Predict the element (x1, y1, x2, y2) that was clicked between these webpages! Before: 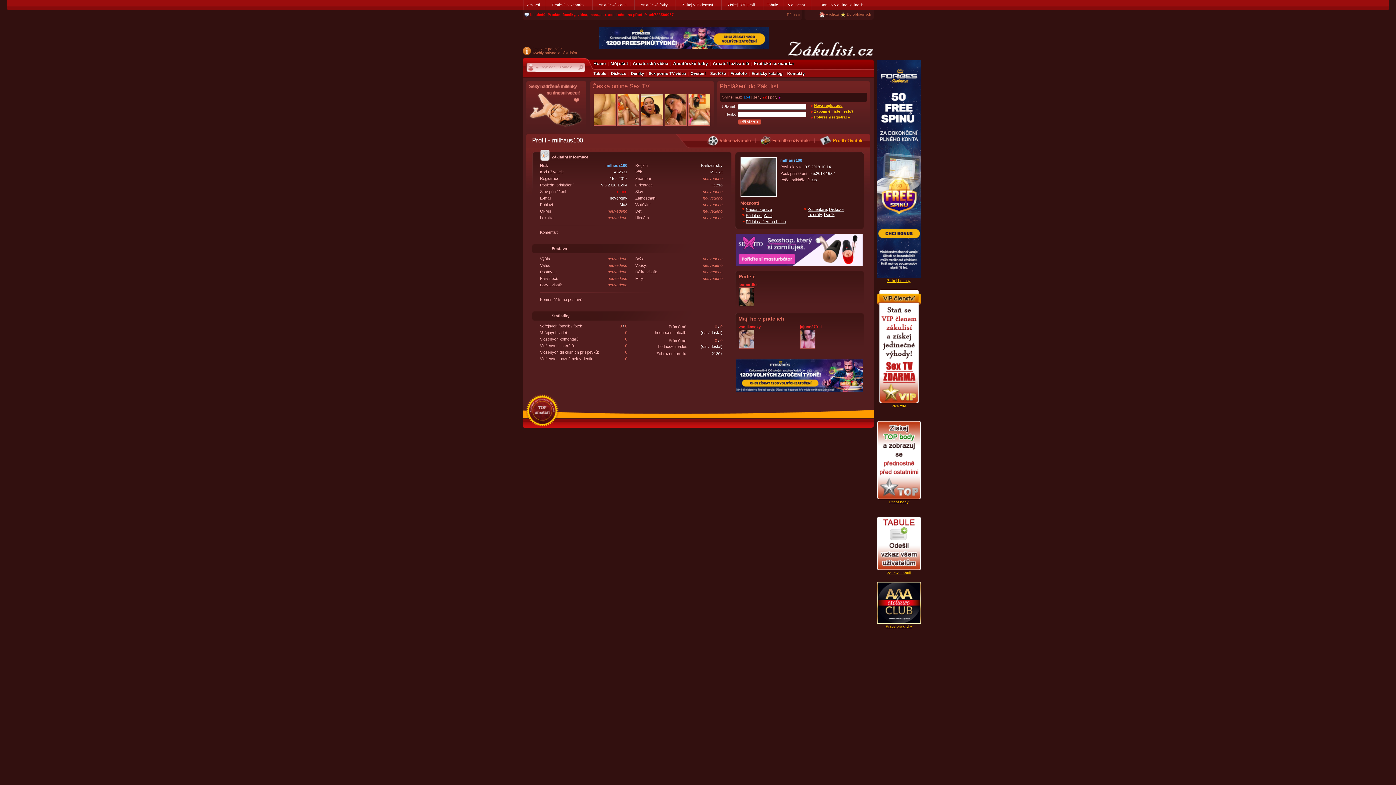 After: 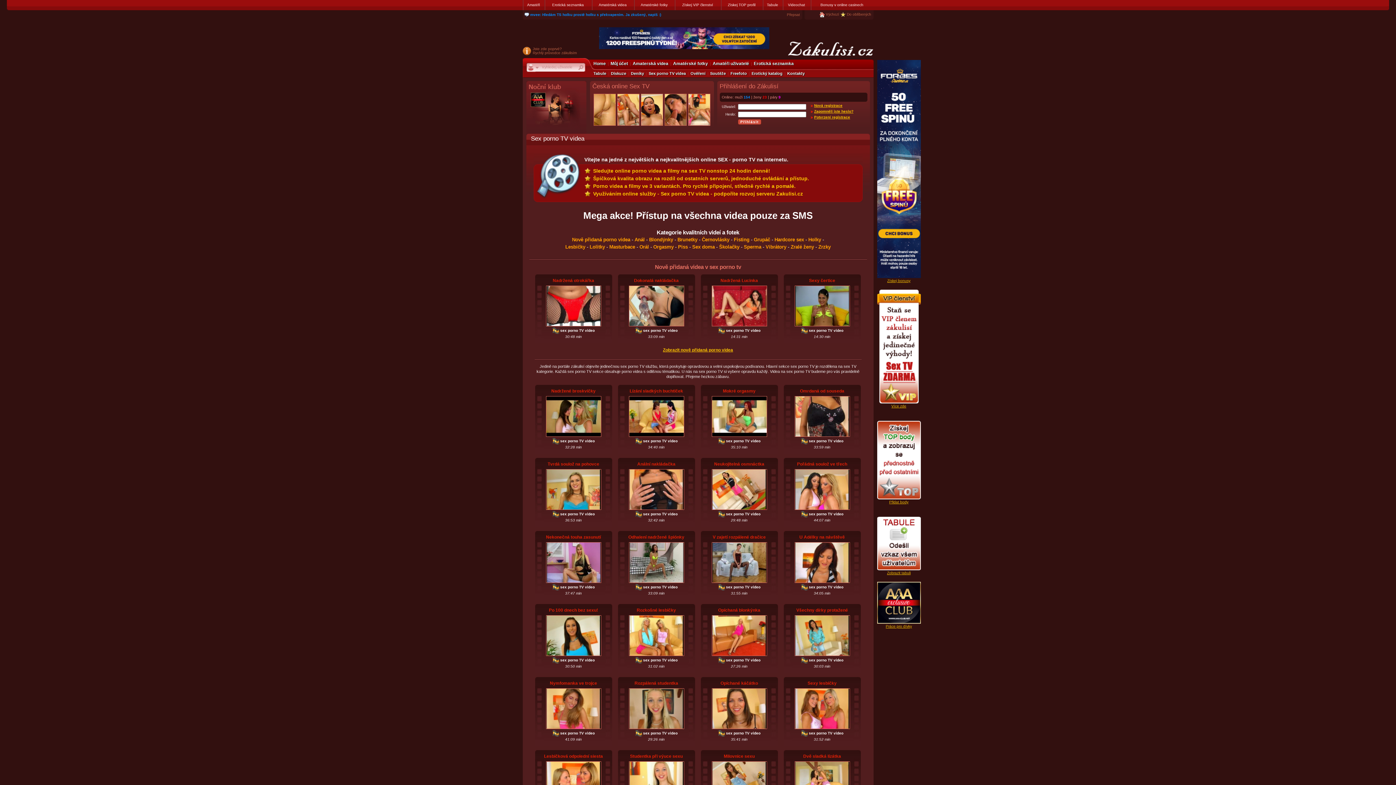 Action: bbox: (592, 82, 649, 89) label: Česká online Sex TV